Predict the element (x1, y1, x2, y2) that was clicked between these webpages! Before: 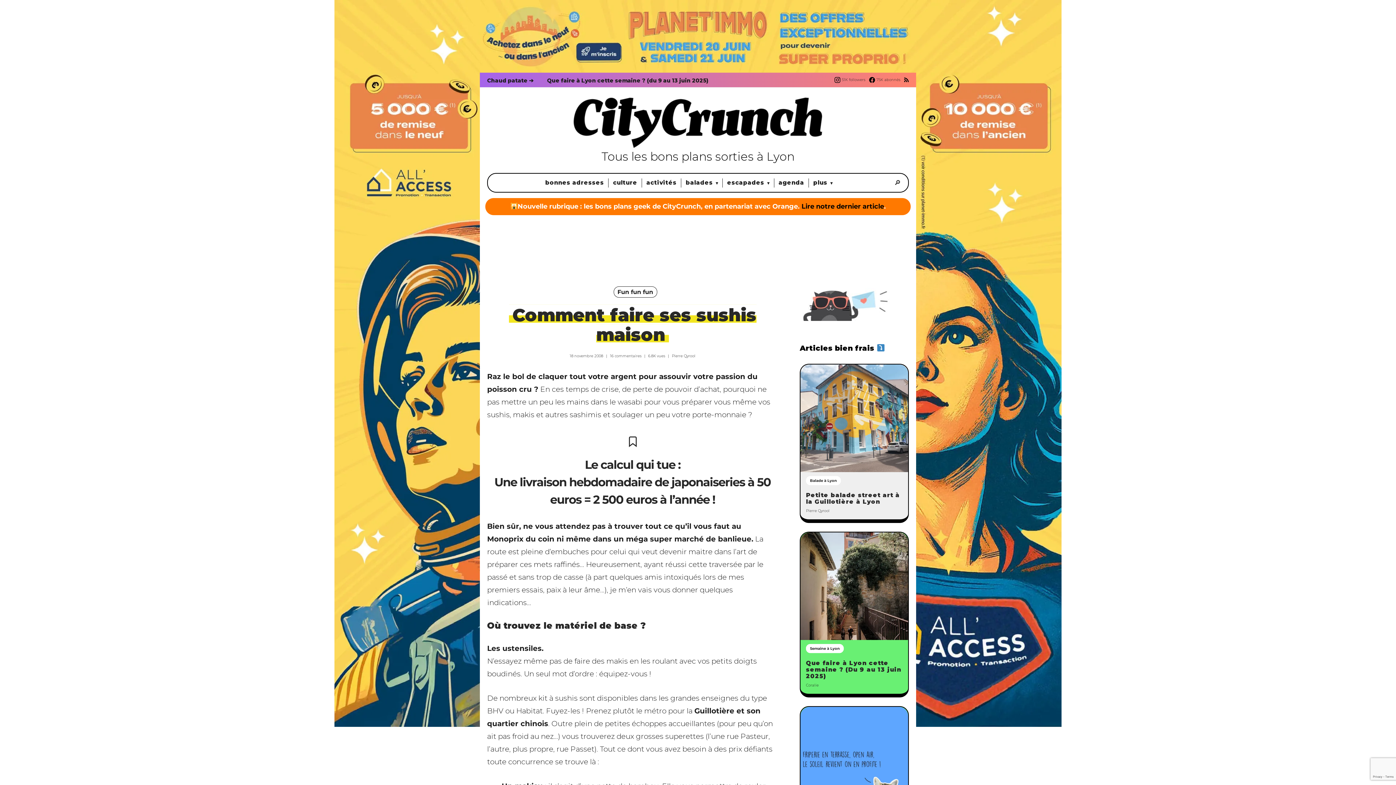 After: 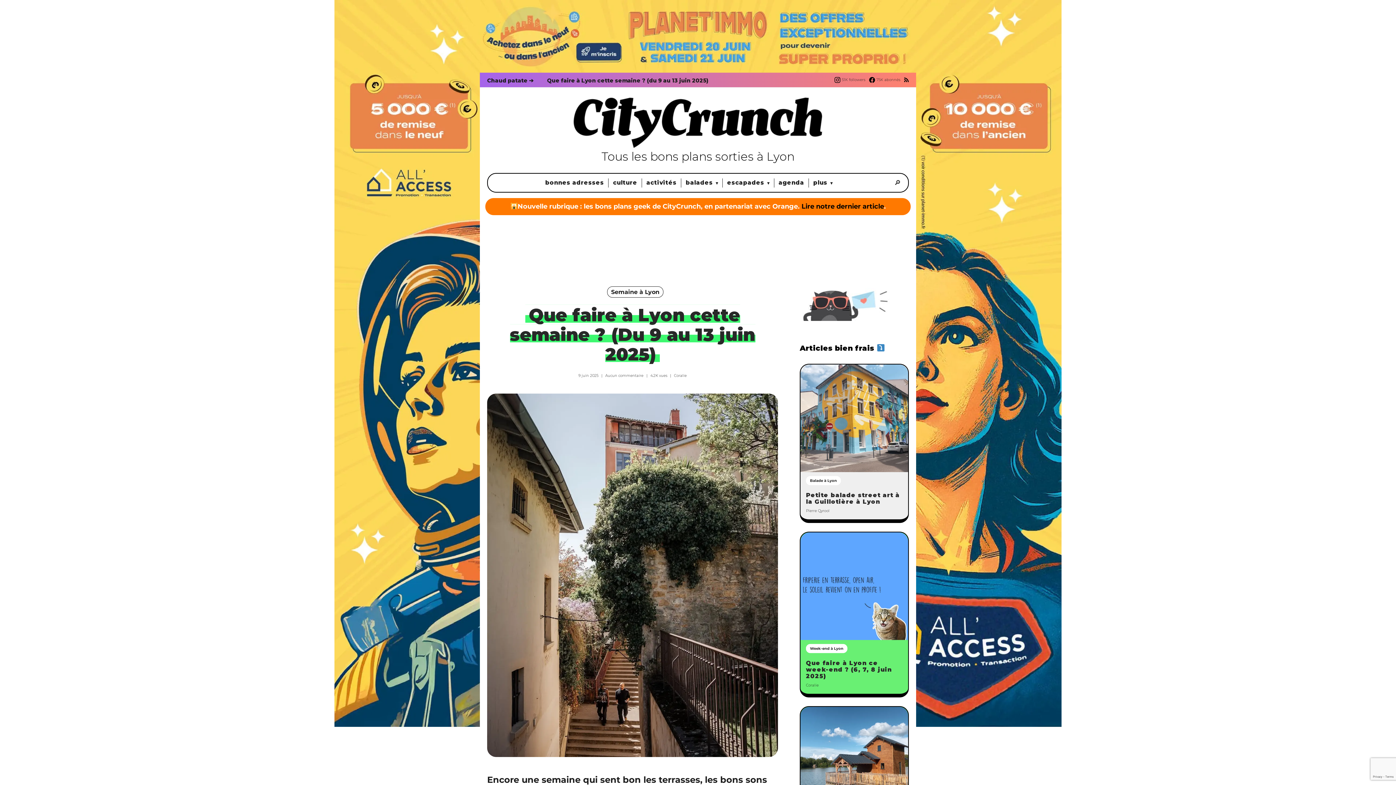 Action: label: Que faire à Lyon cette semaine ? (du 9 au 13 juin 2025) bbox: (547, 76, 708, 84)